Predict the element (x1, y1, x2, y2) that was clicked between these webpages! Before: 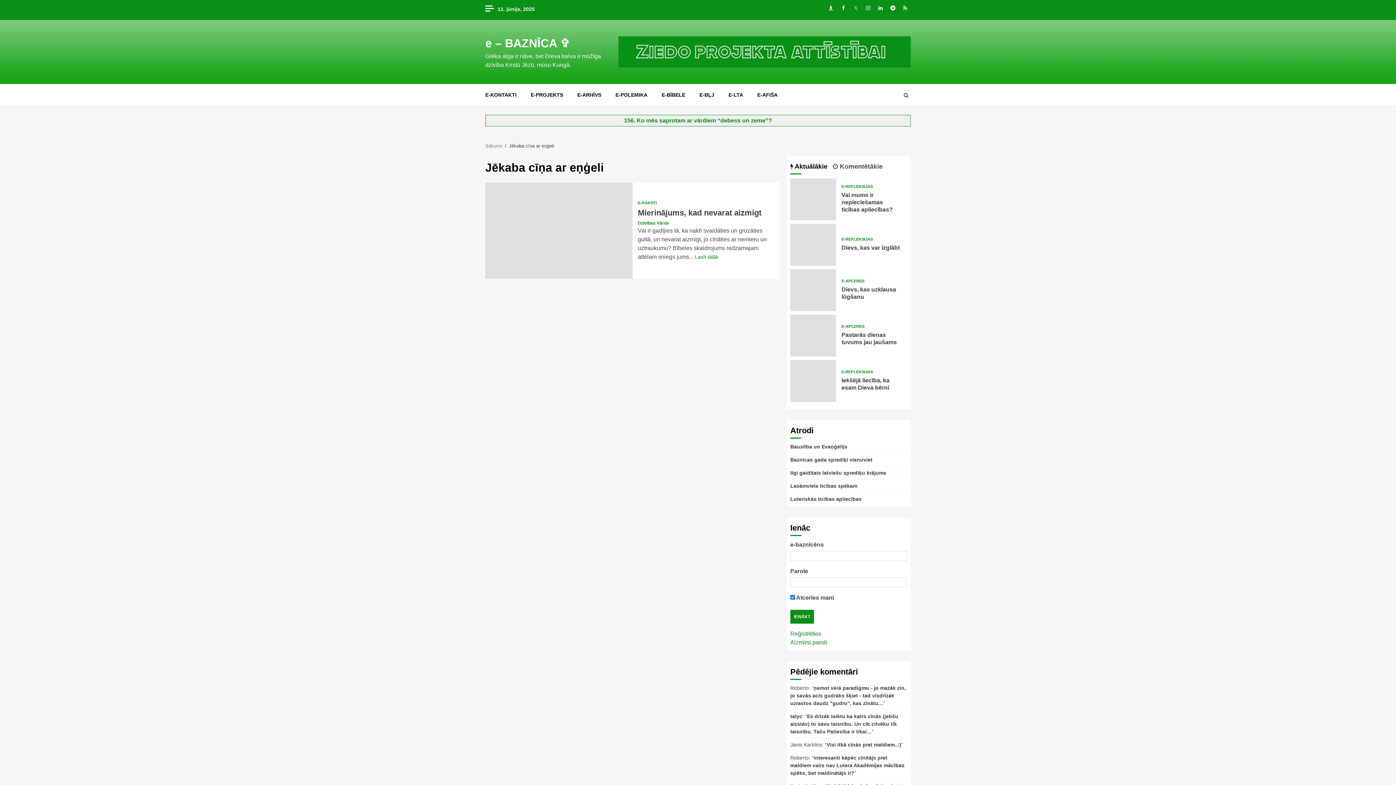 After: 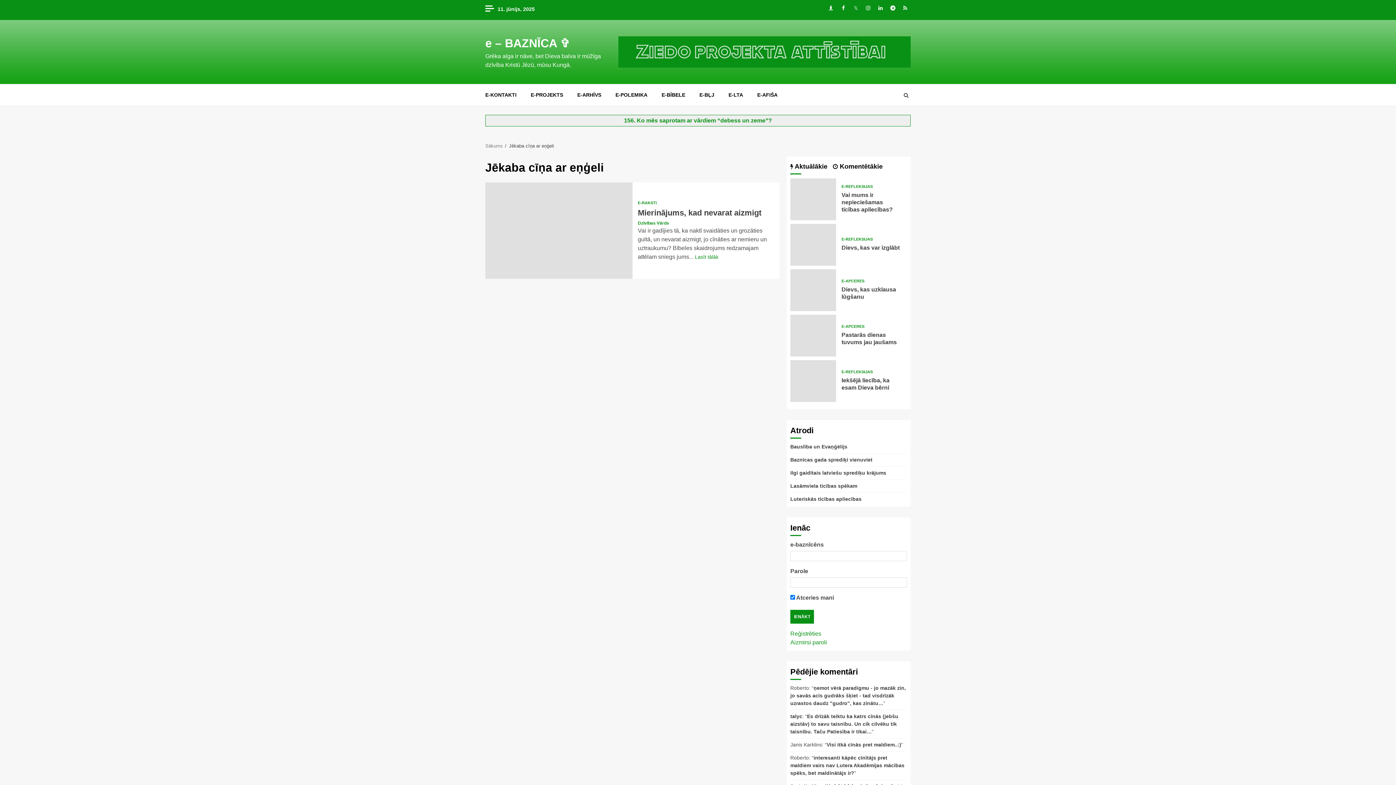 Action: label: Popular bbox: (833, 162, 886, 171)